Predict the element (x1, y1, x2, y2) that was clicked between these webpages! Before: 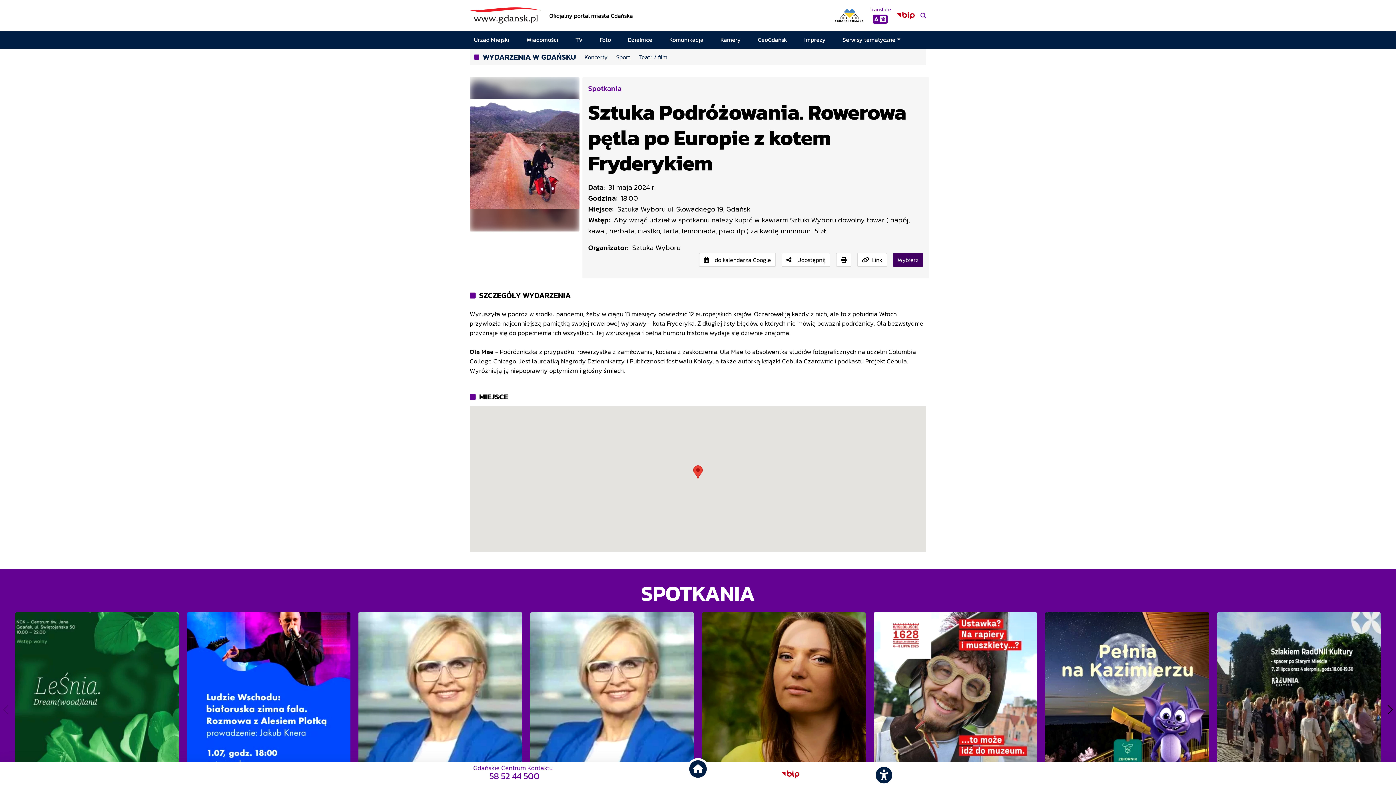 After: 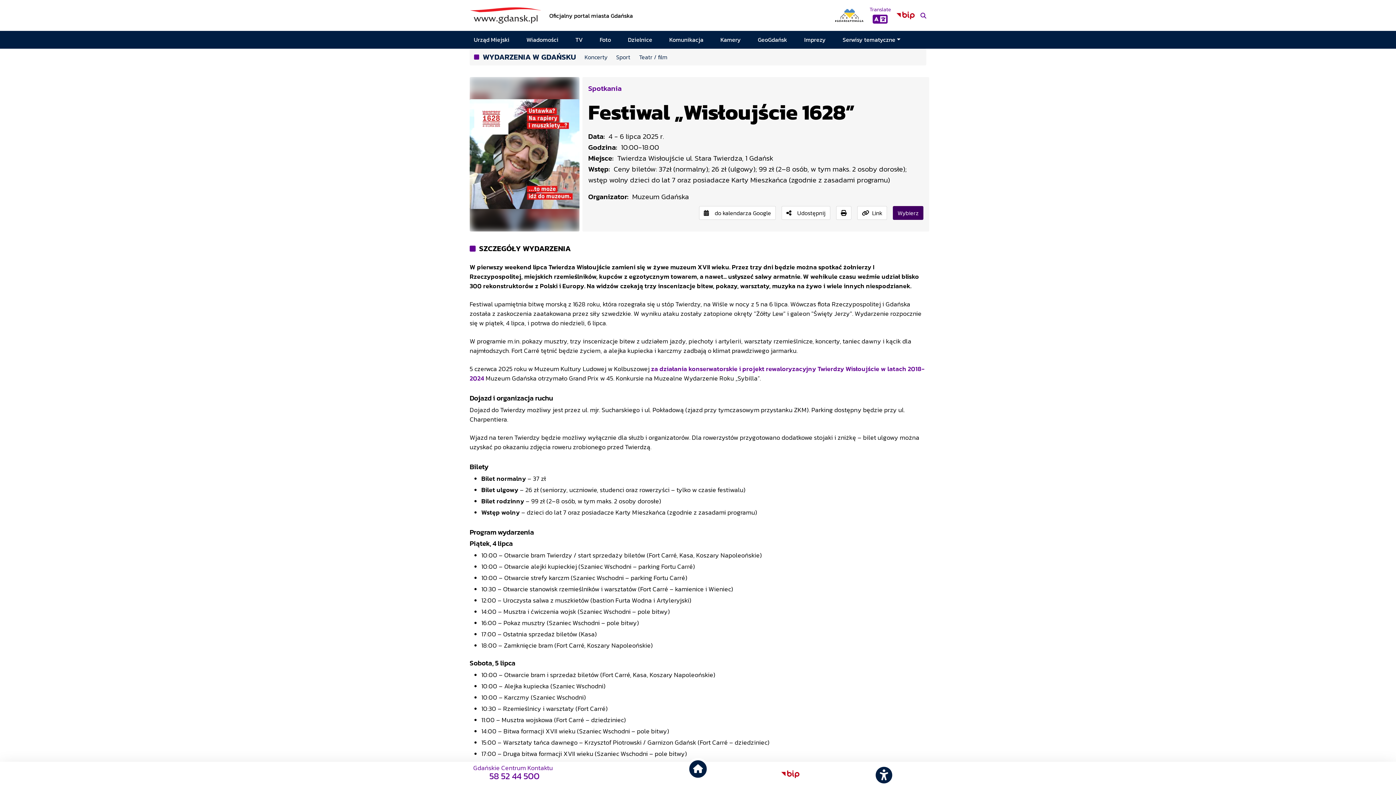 Action: bbox: (873, 612, 1037, 807) label: Festiwal „Wisłoujście 1628”
4 lipca - 6 lipca

10:00-18:00